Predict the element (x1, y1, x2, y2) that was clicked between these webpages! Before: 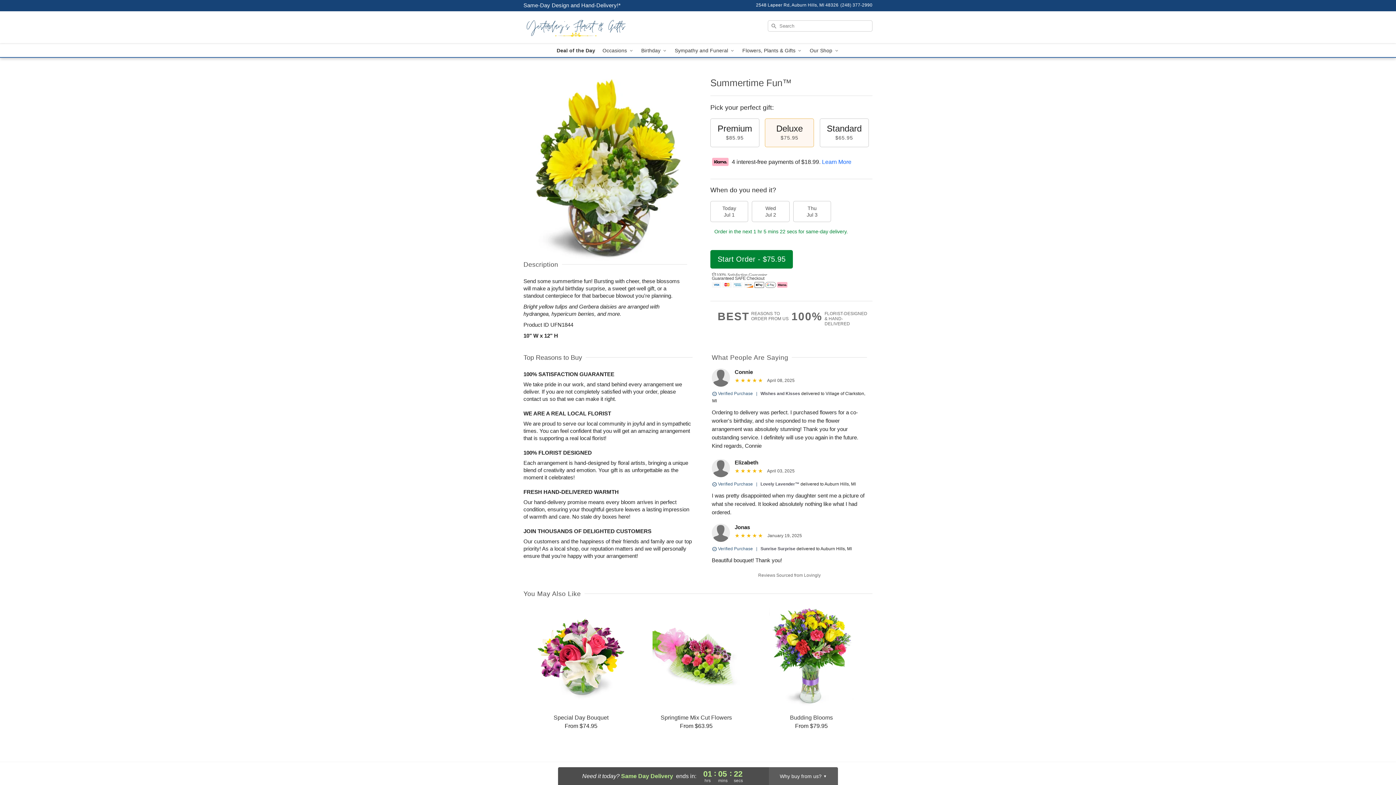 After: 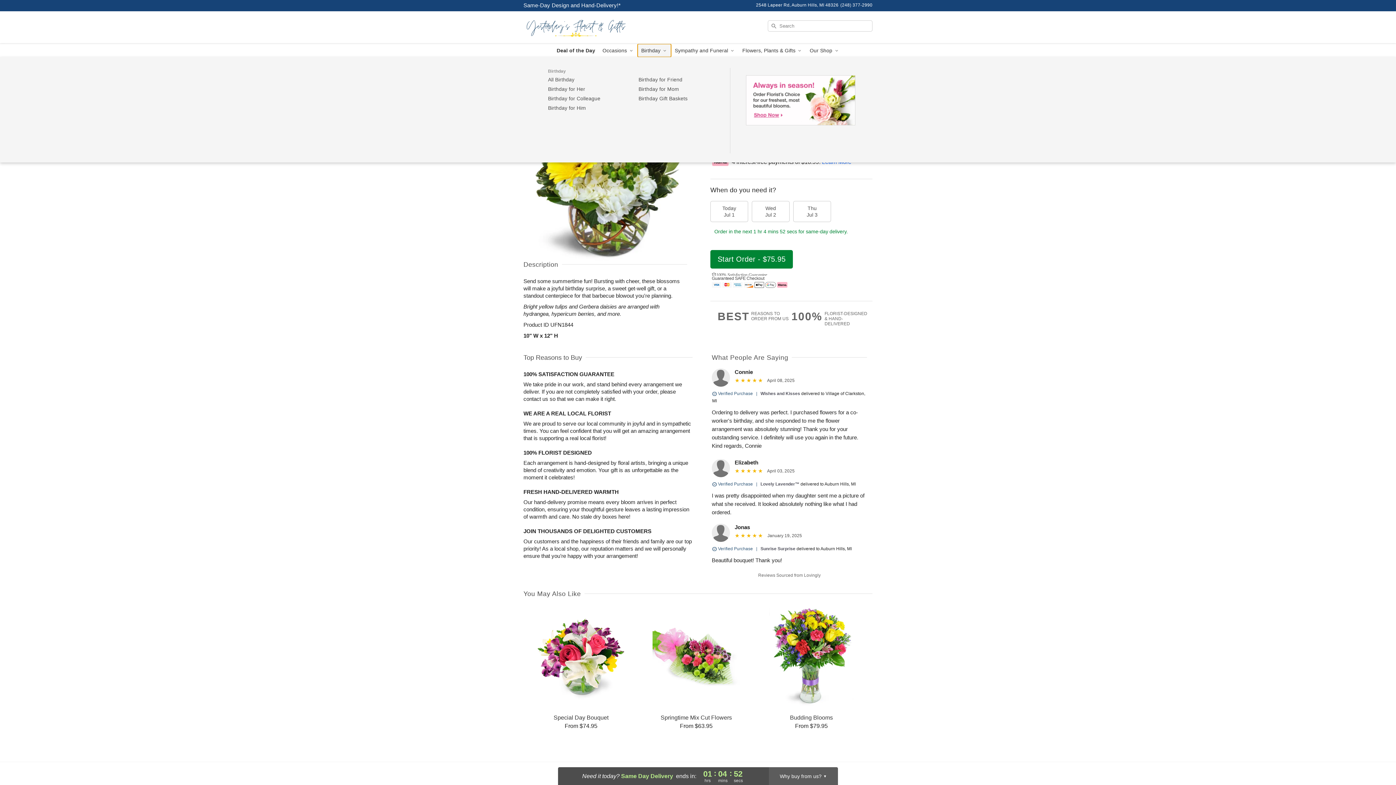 Action: bbox: (637, 44, 671, 57) label: Birthday 